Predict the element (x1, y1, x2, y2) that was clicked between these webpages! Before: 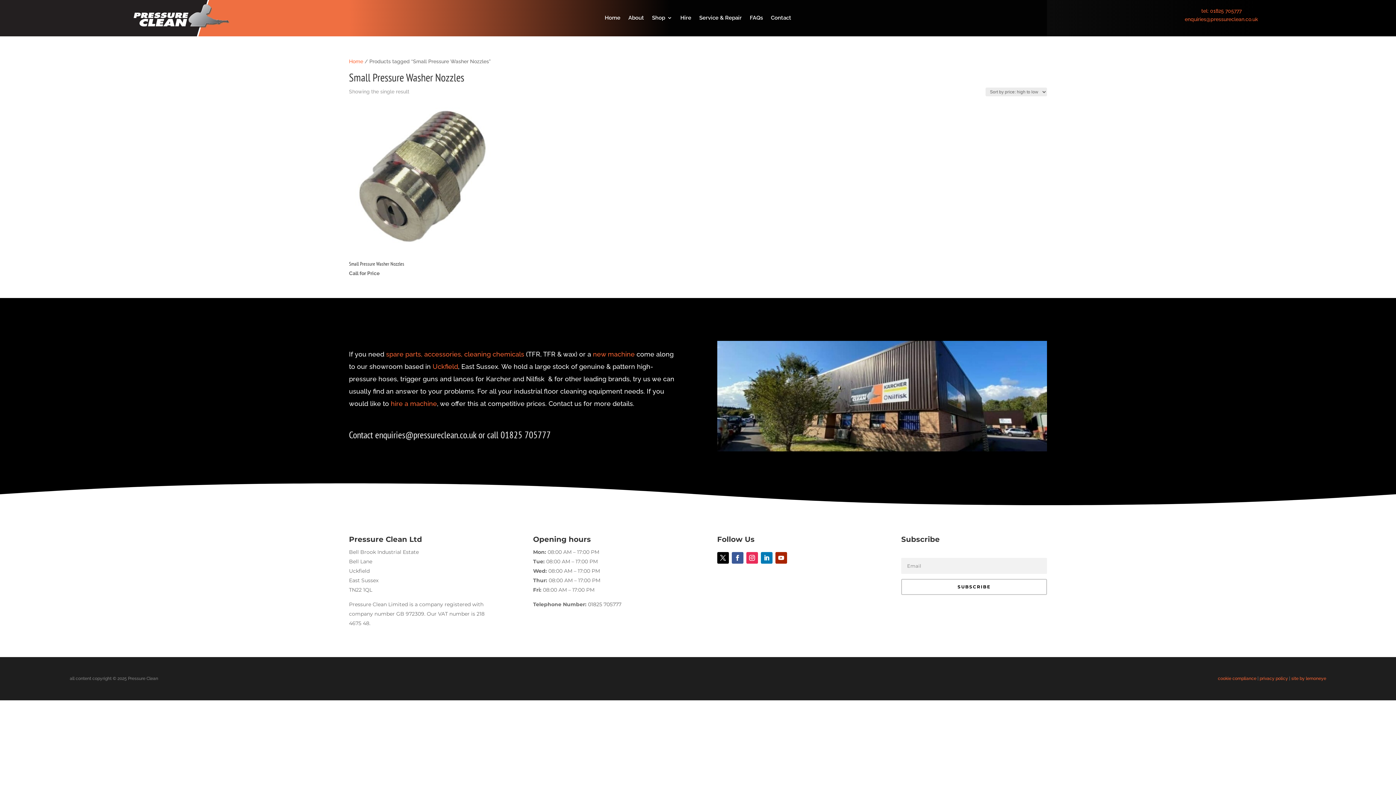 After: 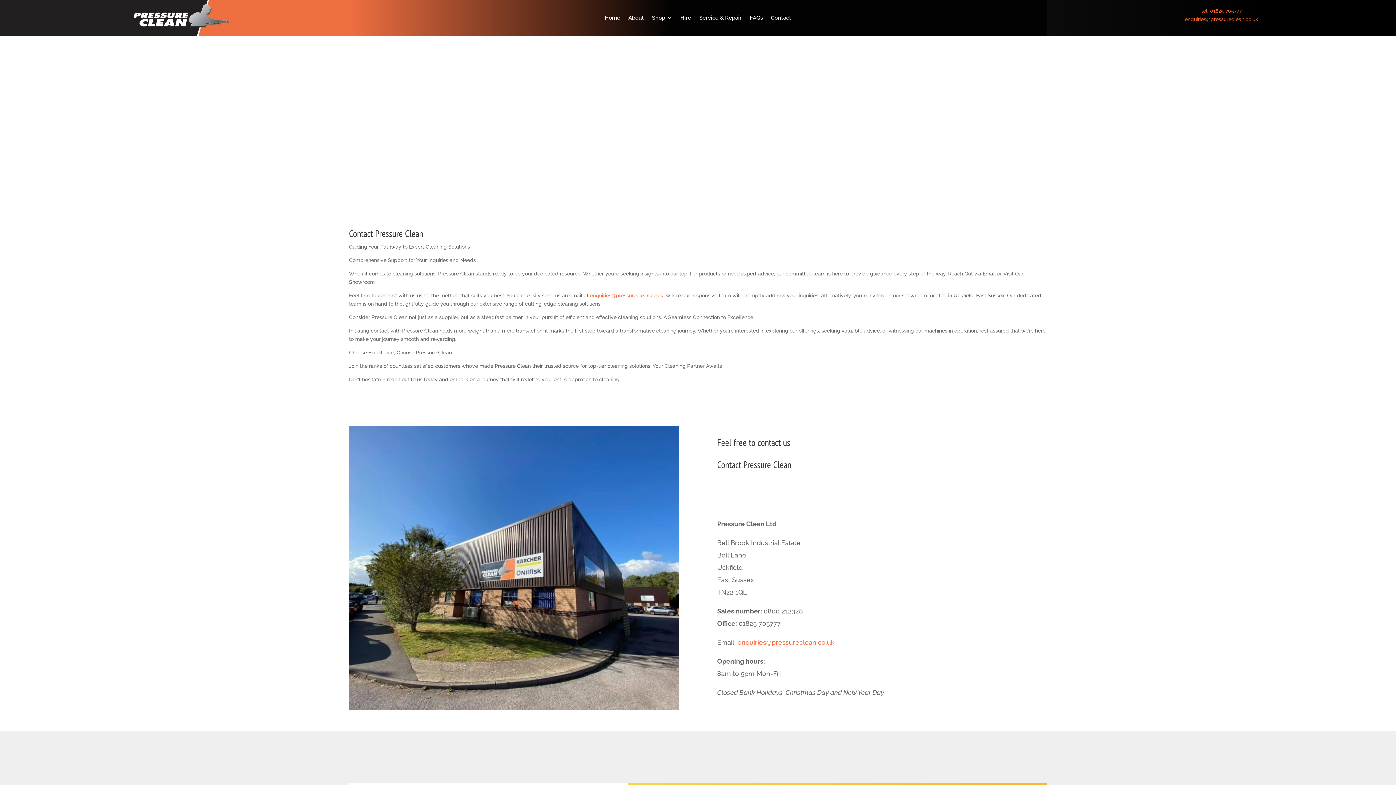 Action: bbox: (432, 362, 458, 370) label: Uckfield